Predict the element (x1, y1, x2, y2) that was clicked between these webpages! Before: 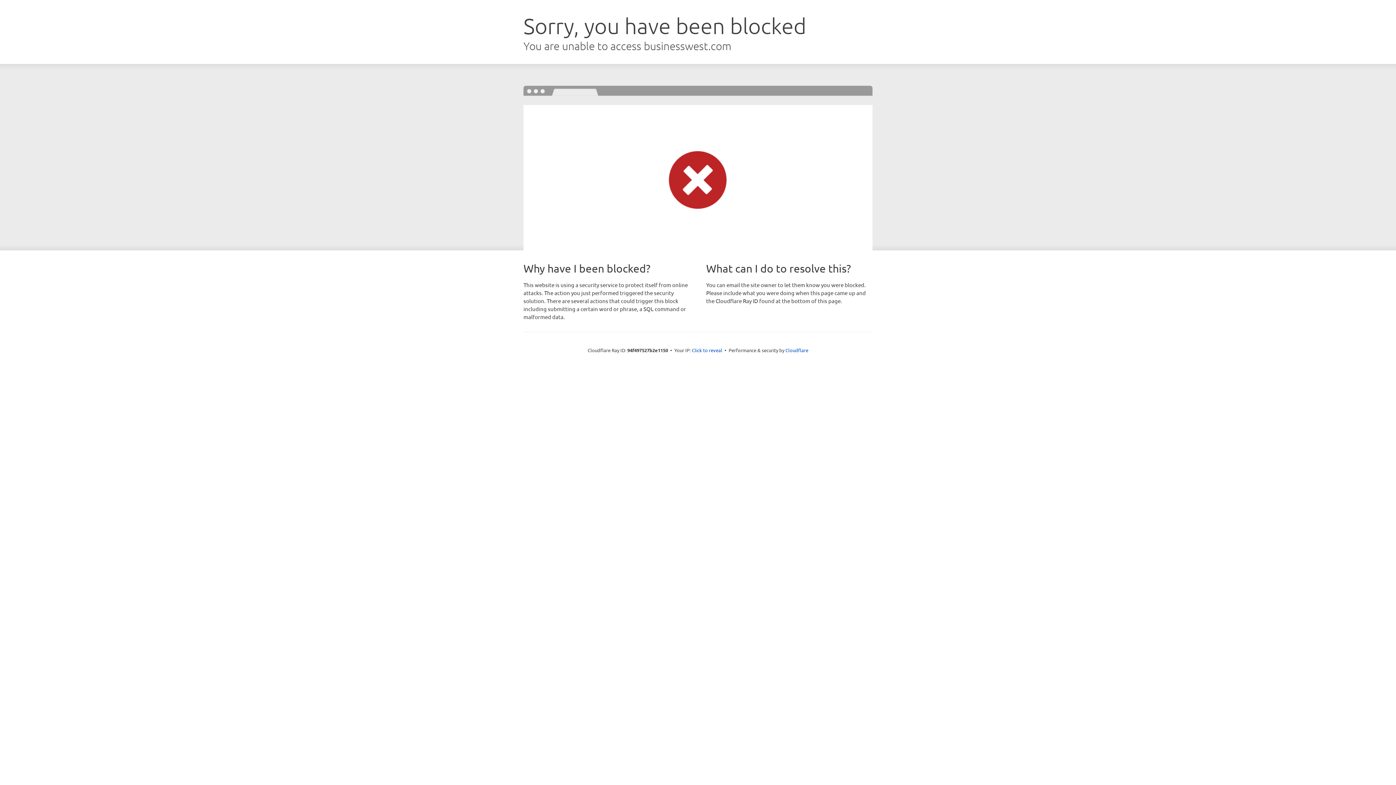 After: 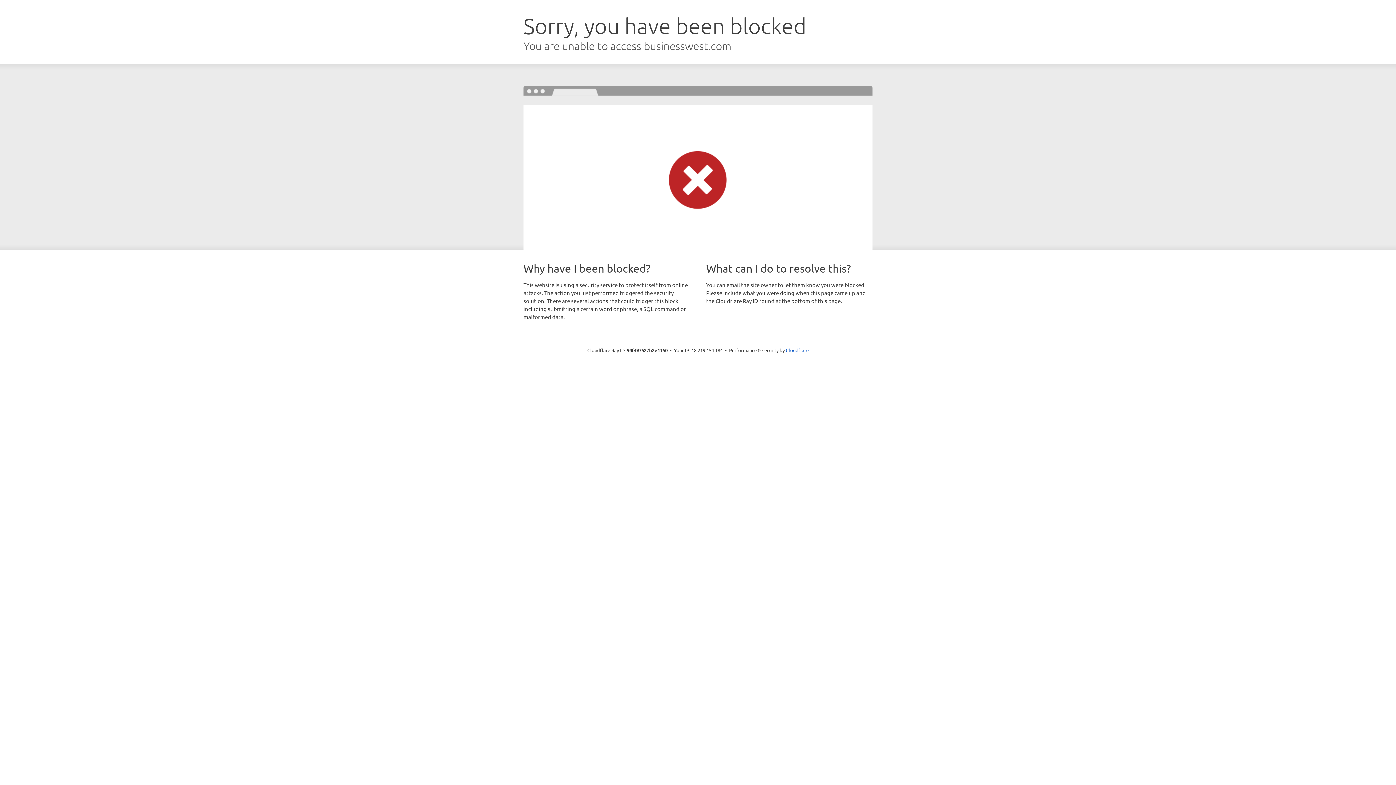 Action: bbox: (692, 346, 722, 353) label: Click to reveal